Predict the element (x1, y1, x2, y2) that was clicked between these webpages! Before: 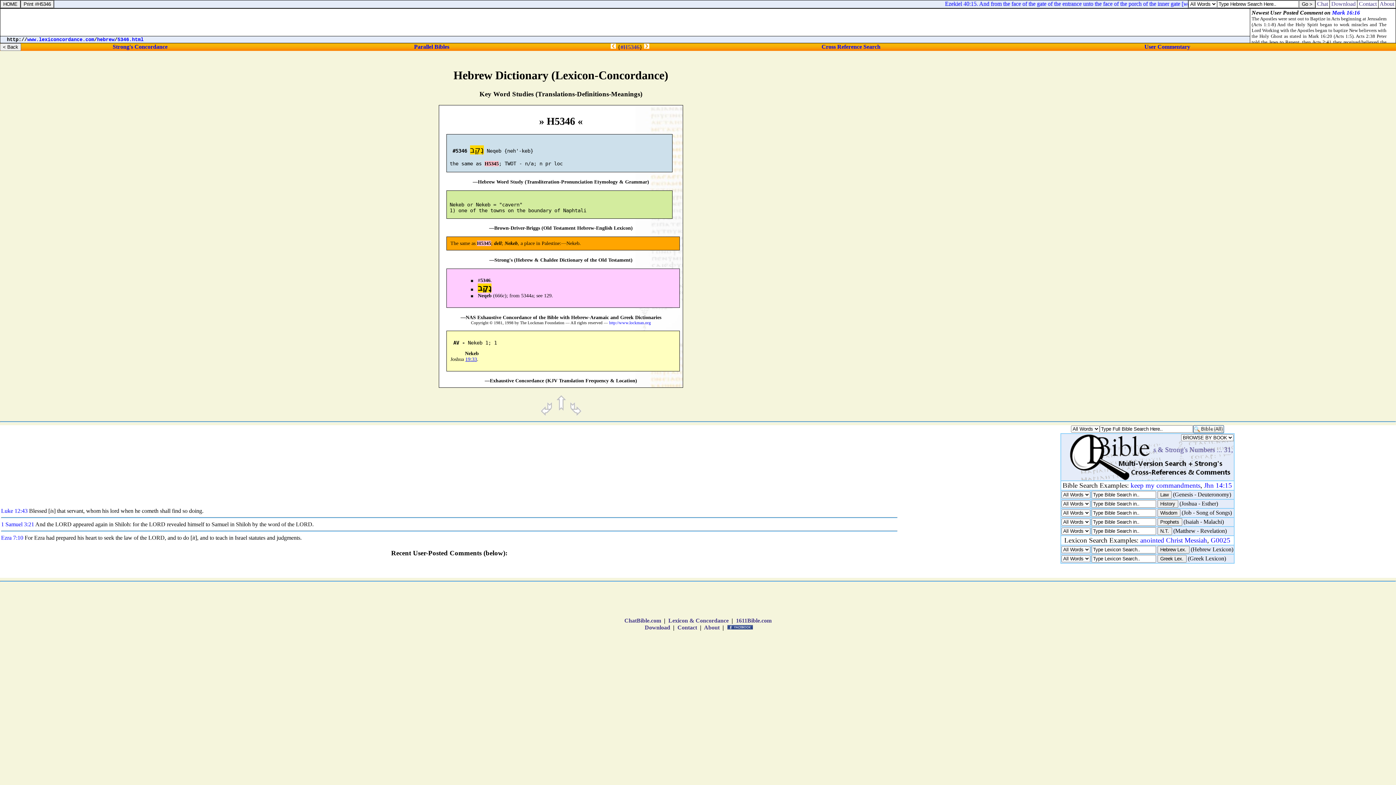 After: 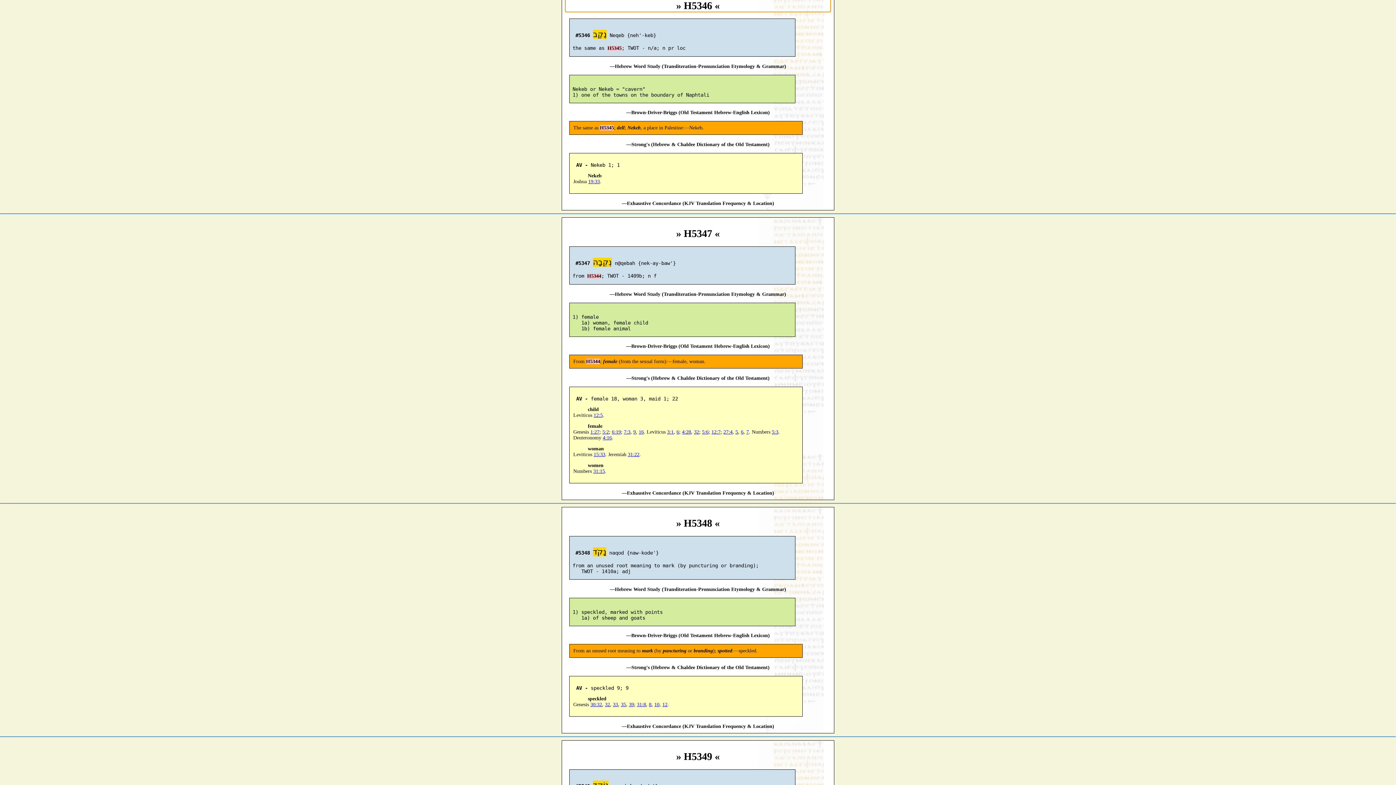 Action: label: #H5346 bbox: (620, 44, 639, 50)